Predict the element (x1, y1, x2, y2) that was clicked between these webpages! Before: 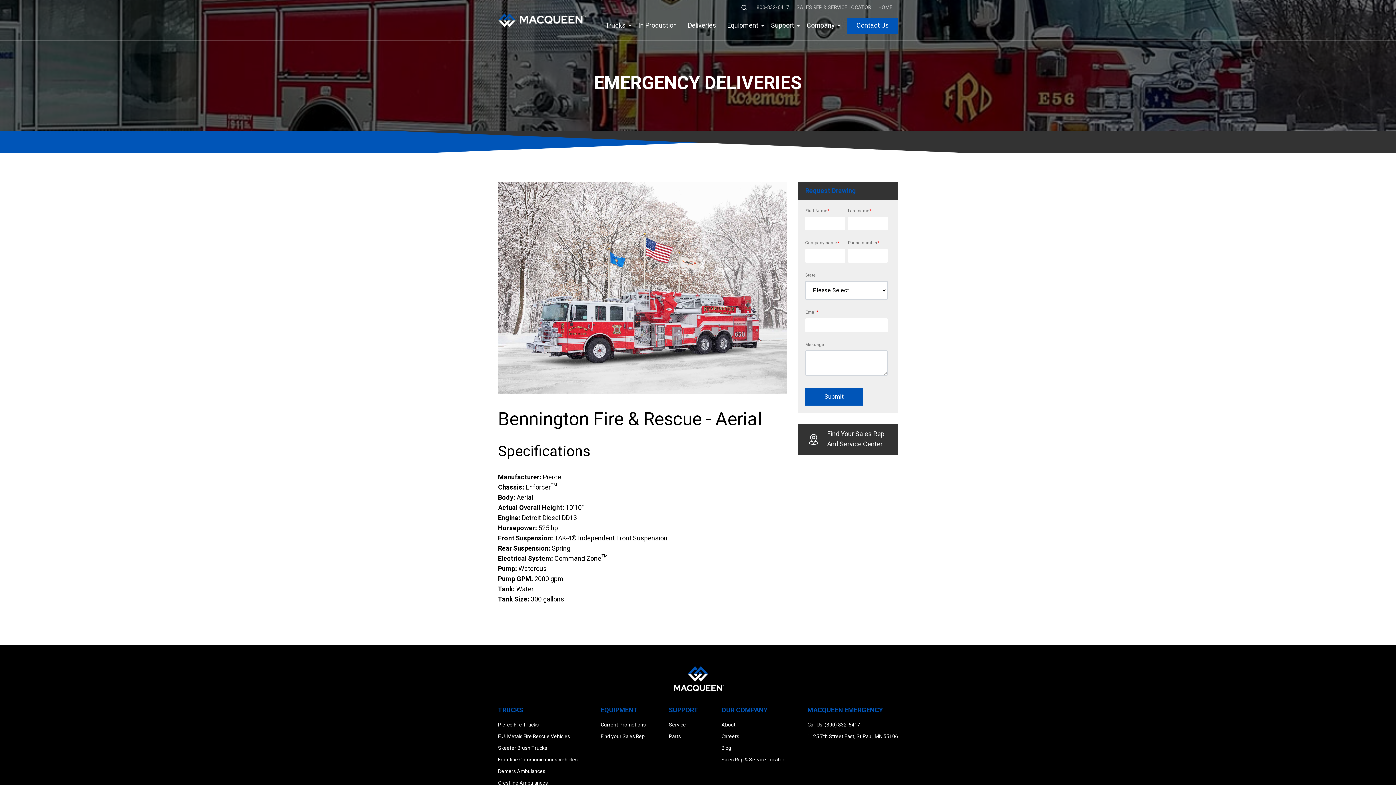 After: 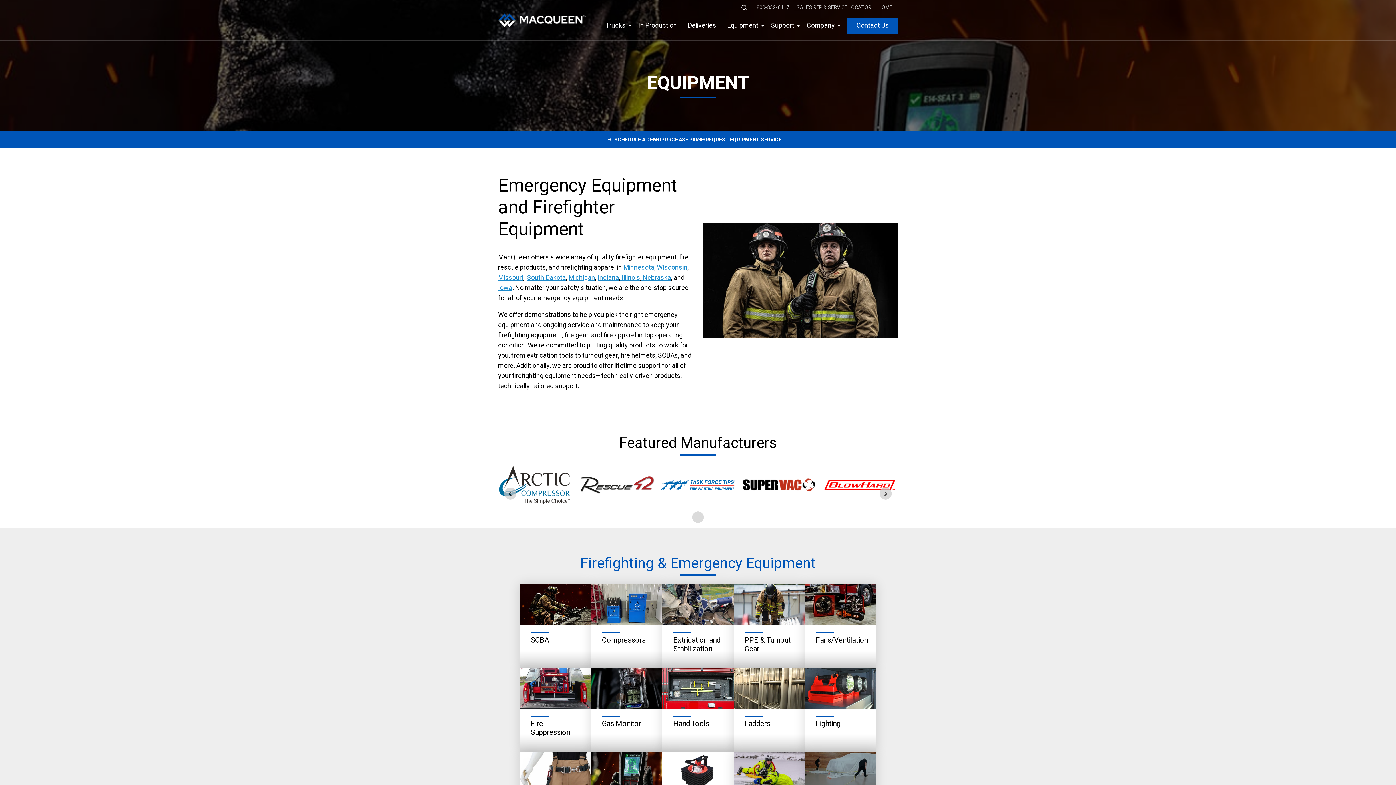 Action: label: EQUIPMENT bbox: (600, 705, 638, 715)